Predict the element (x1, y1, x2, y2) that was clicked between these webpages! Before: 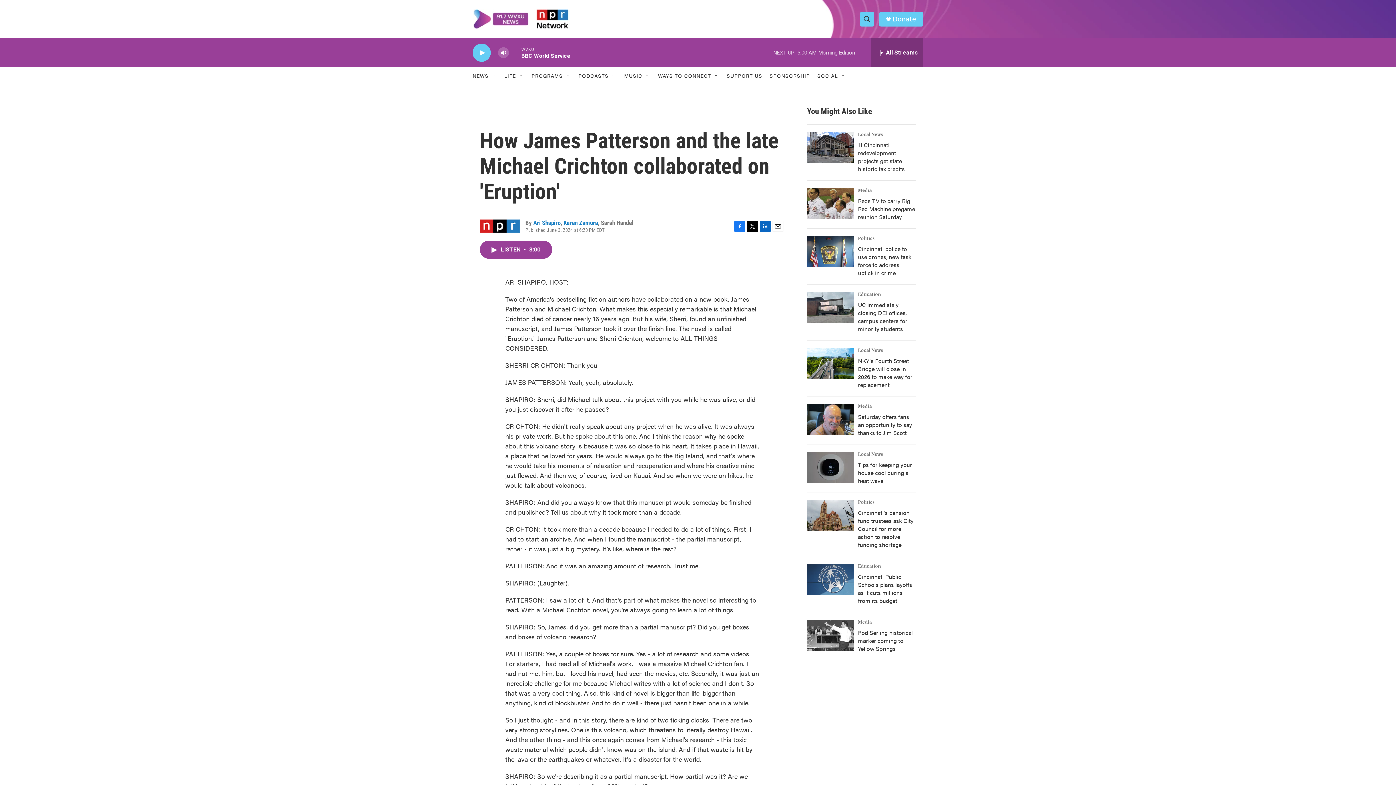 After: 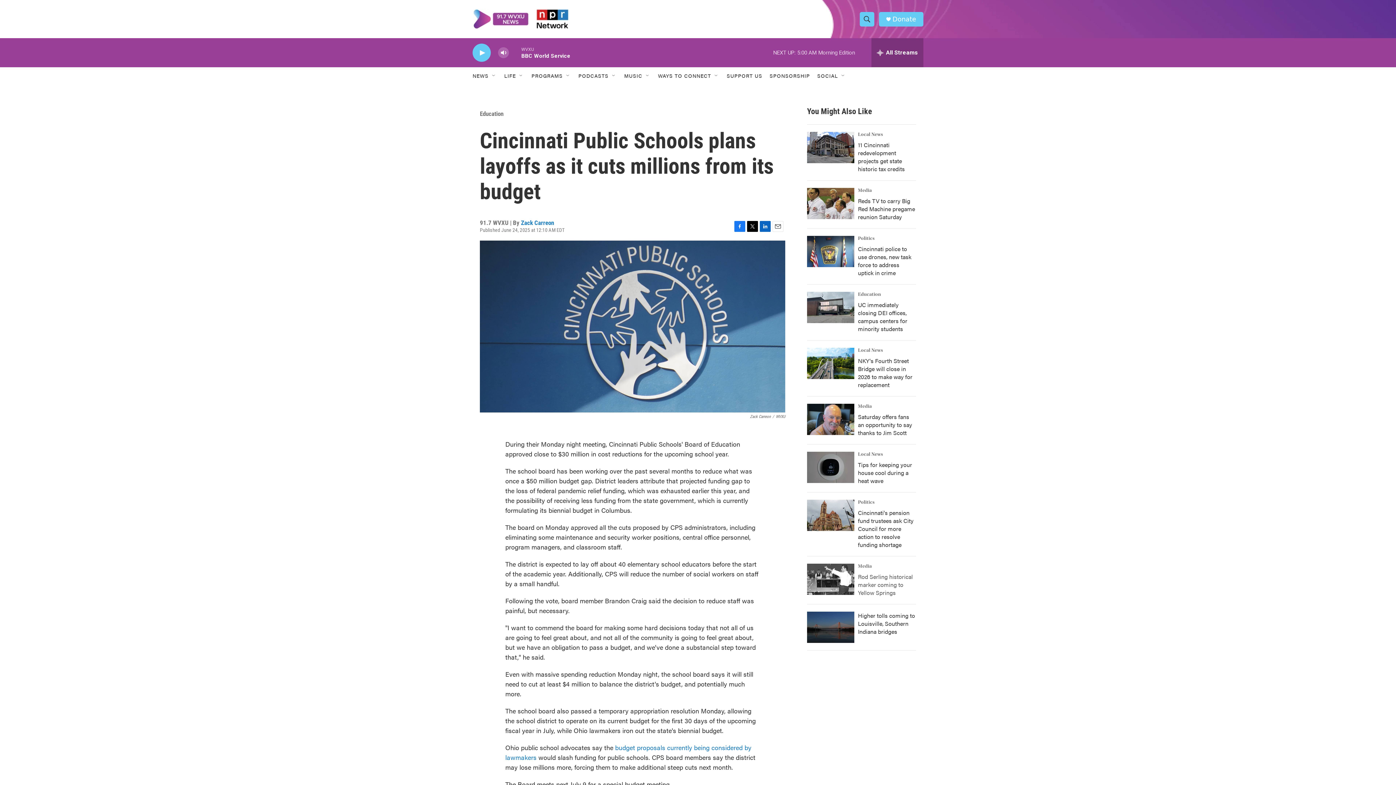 Action: bbox: (858, 572, 912, 605) label: Cincinnati Public Schools plans layoffs as it cuts millions from its budget